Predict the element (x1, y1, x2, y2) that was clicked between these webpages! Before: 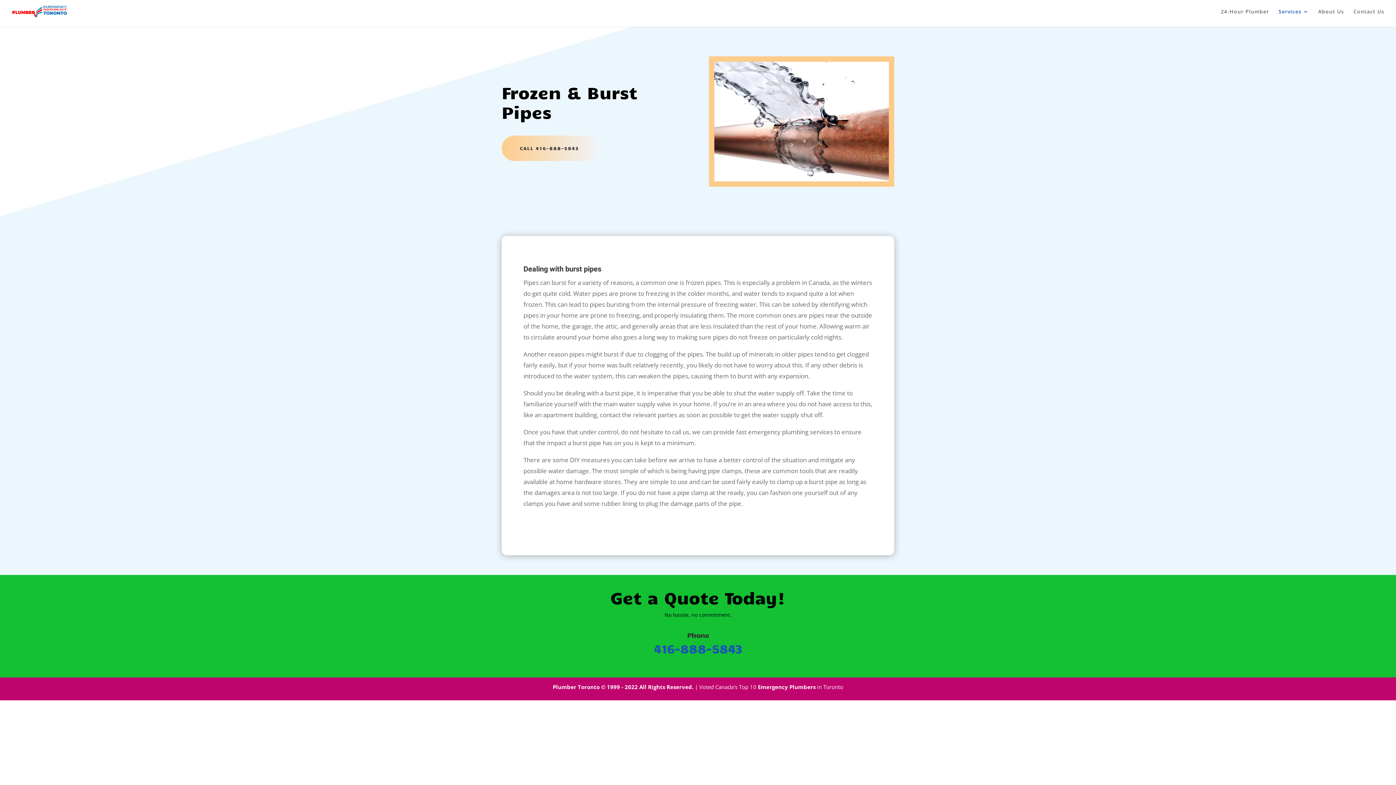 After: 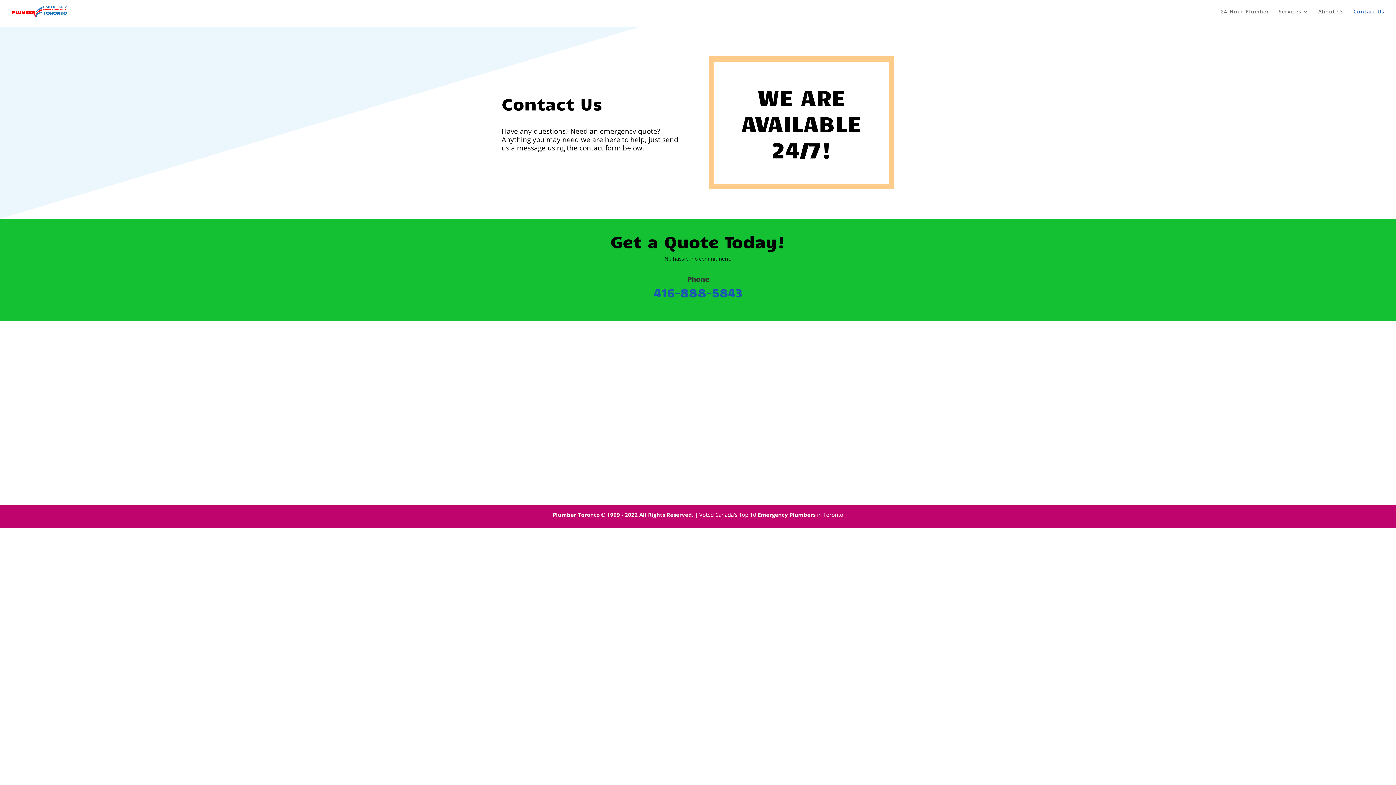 Action: label: Contact Us bbox: (1353, 9, 1384, 23)